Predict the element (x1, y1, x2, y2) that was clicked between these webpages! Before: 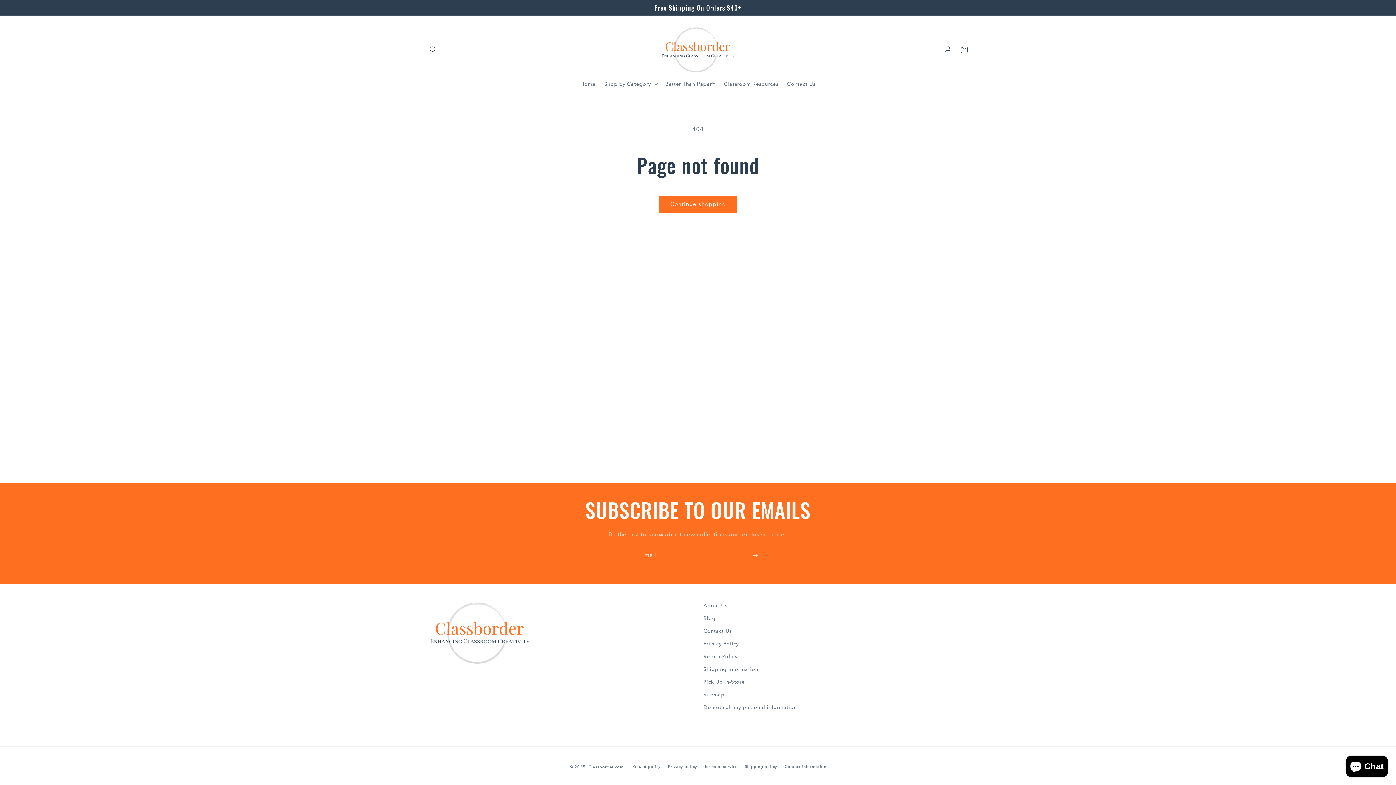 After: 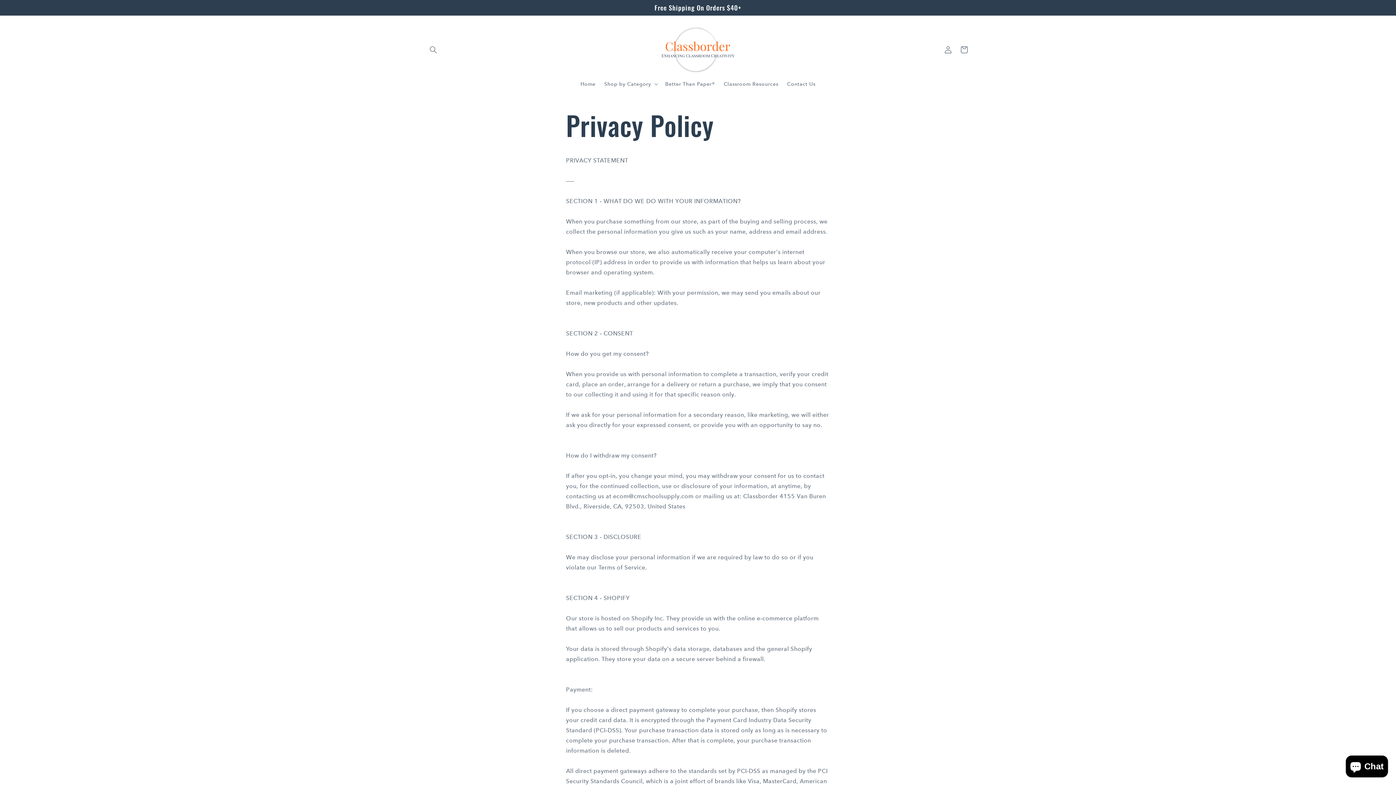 Action: bbox: (703, 637, 739, 650) label: Privacy Policy